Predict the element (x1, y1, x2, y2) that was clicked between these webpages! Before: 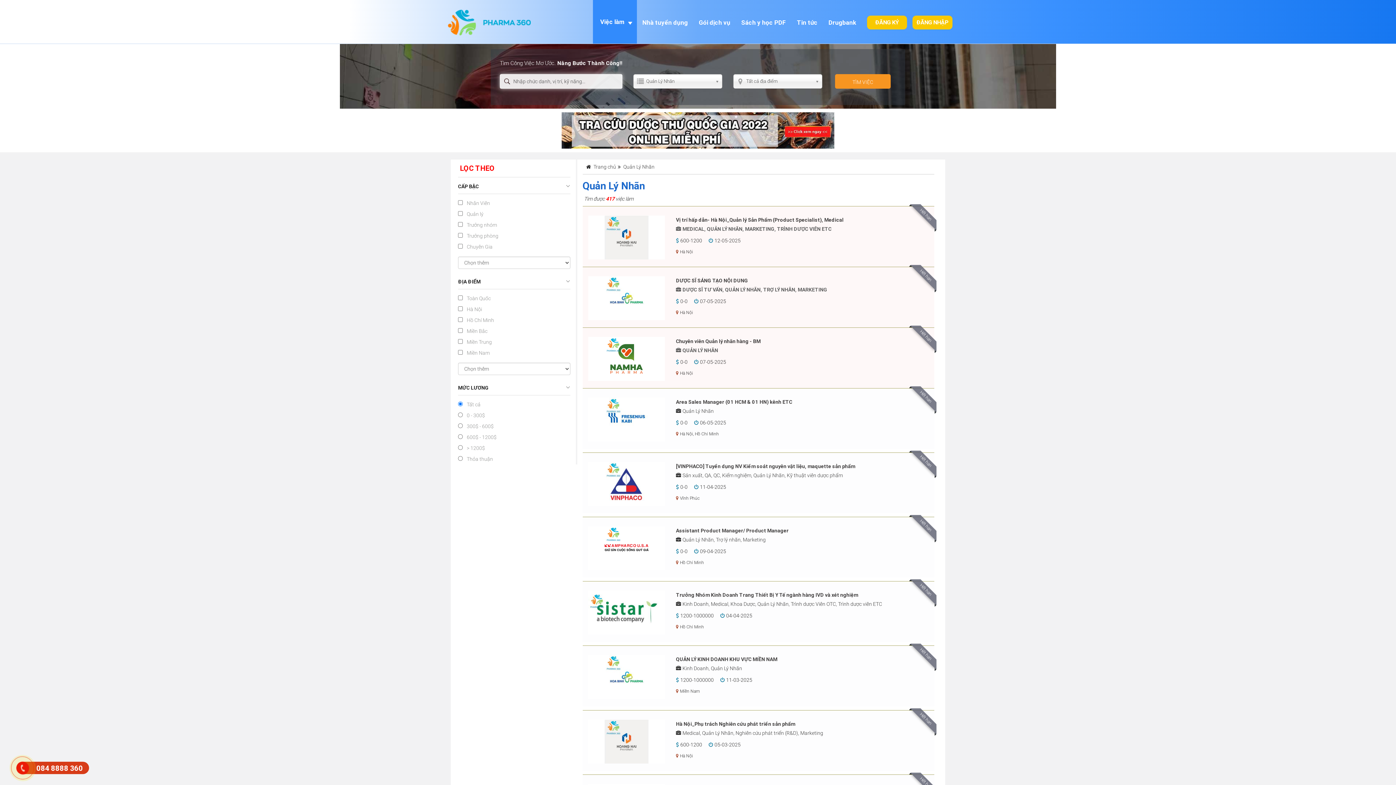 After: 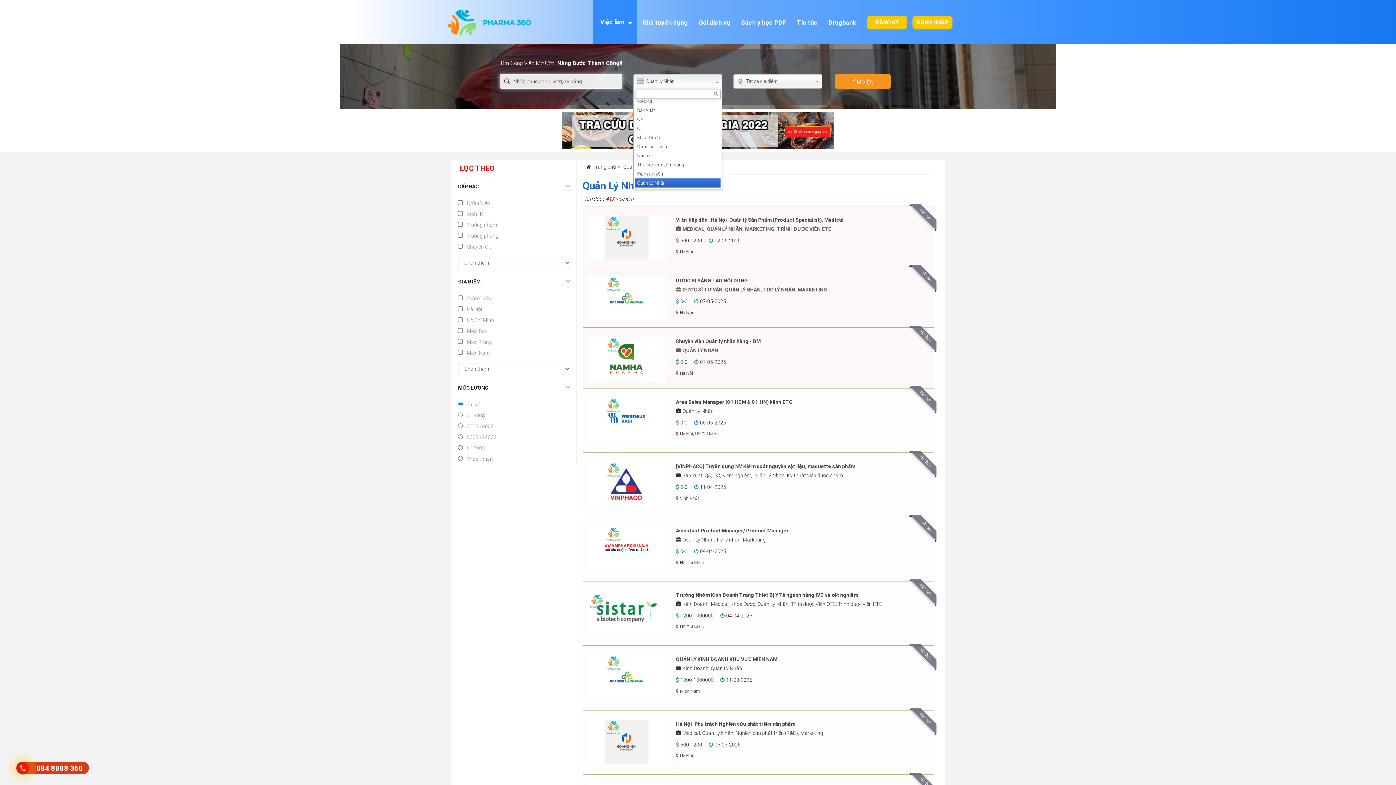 Action: label: Quản Lý Nhãn bbox: (633, 74, 722, 88)